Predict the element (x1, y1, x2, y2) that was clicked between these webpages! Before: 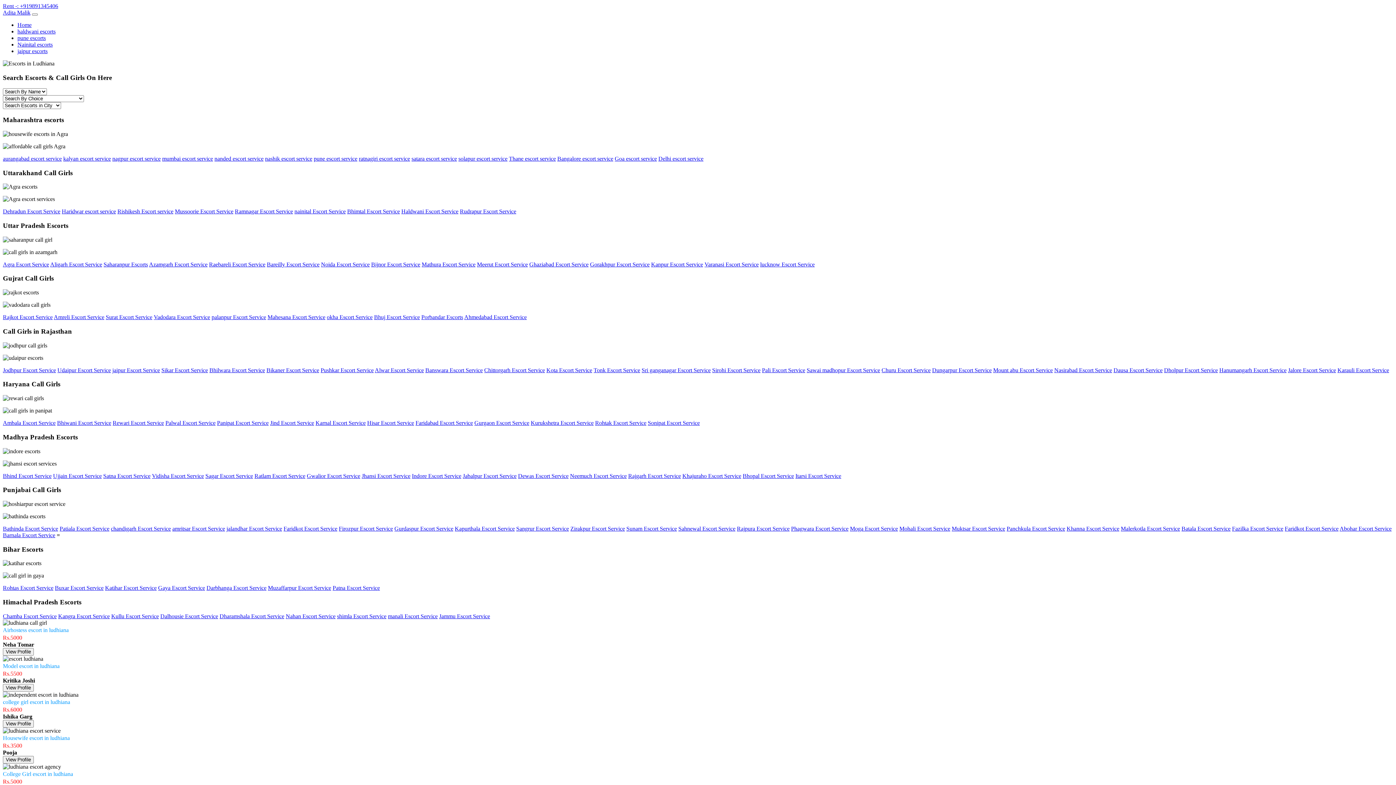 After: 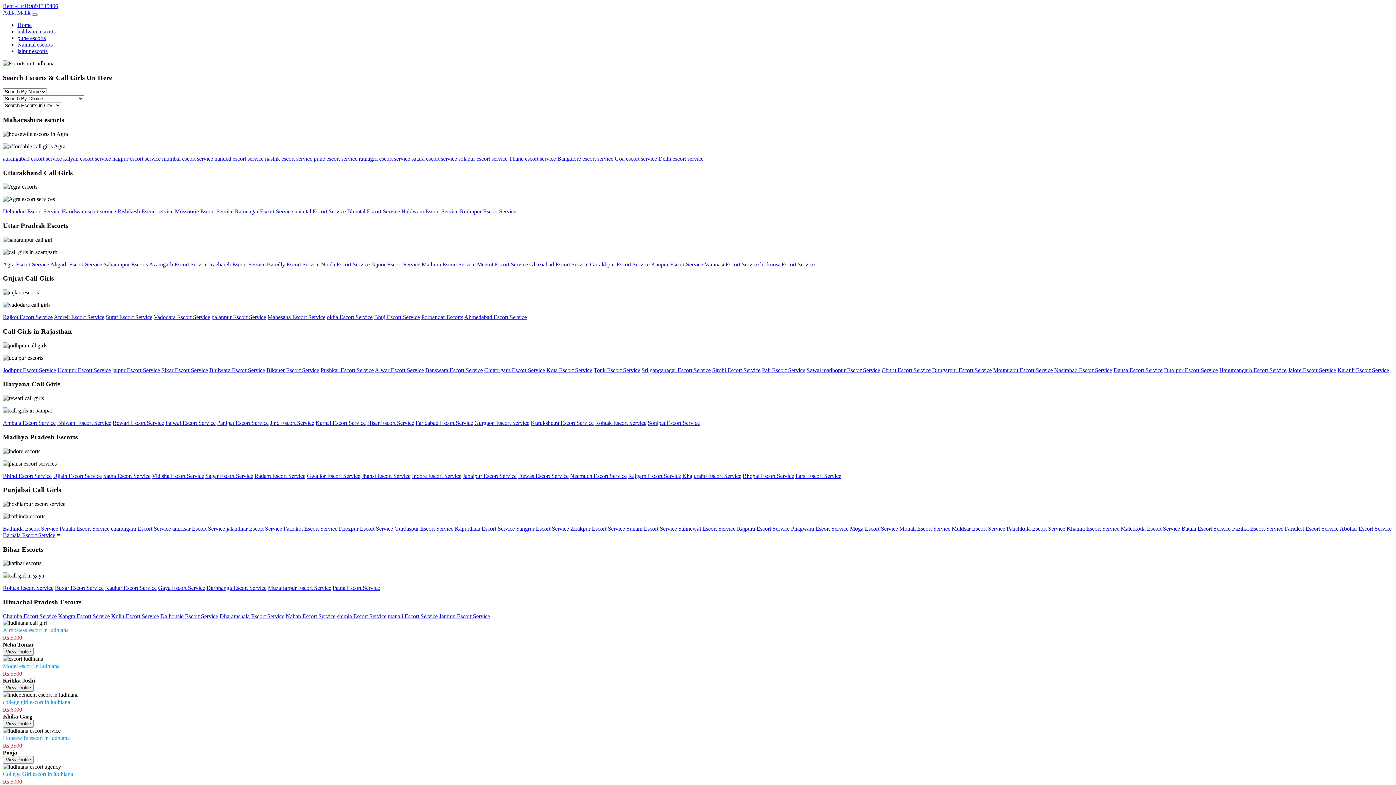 Action: label: Bhiwani Escort Service bbox: (57, 420, 111, 426)